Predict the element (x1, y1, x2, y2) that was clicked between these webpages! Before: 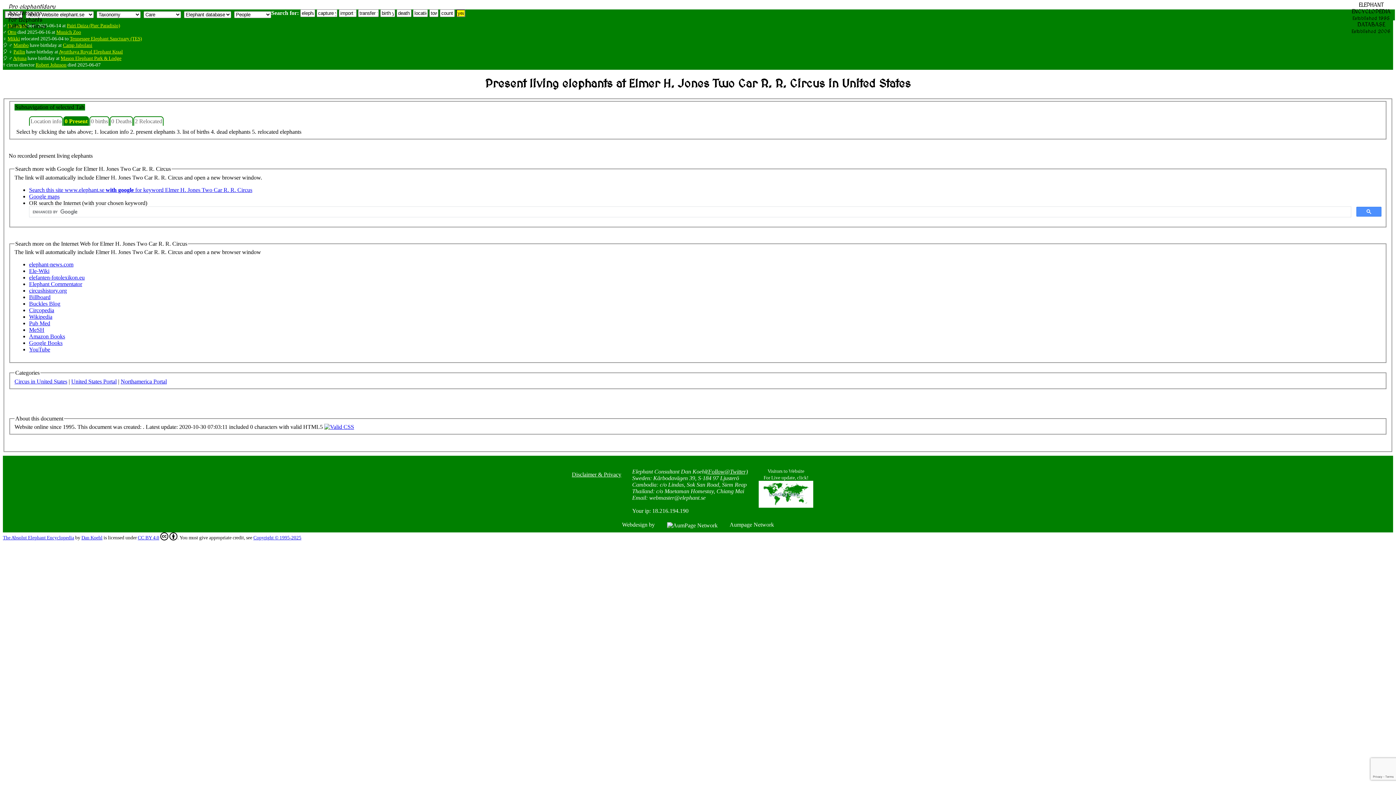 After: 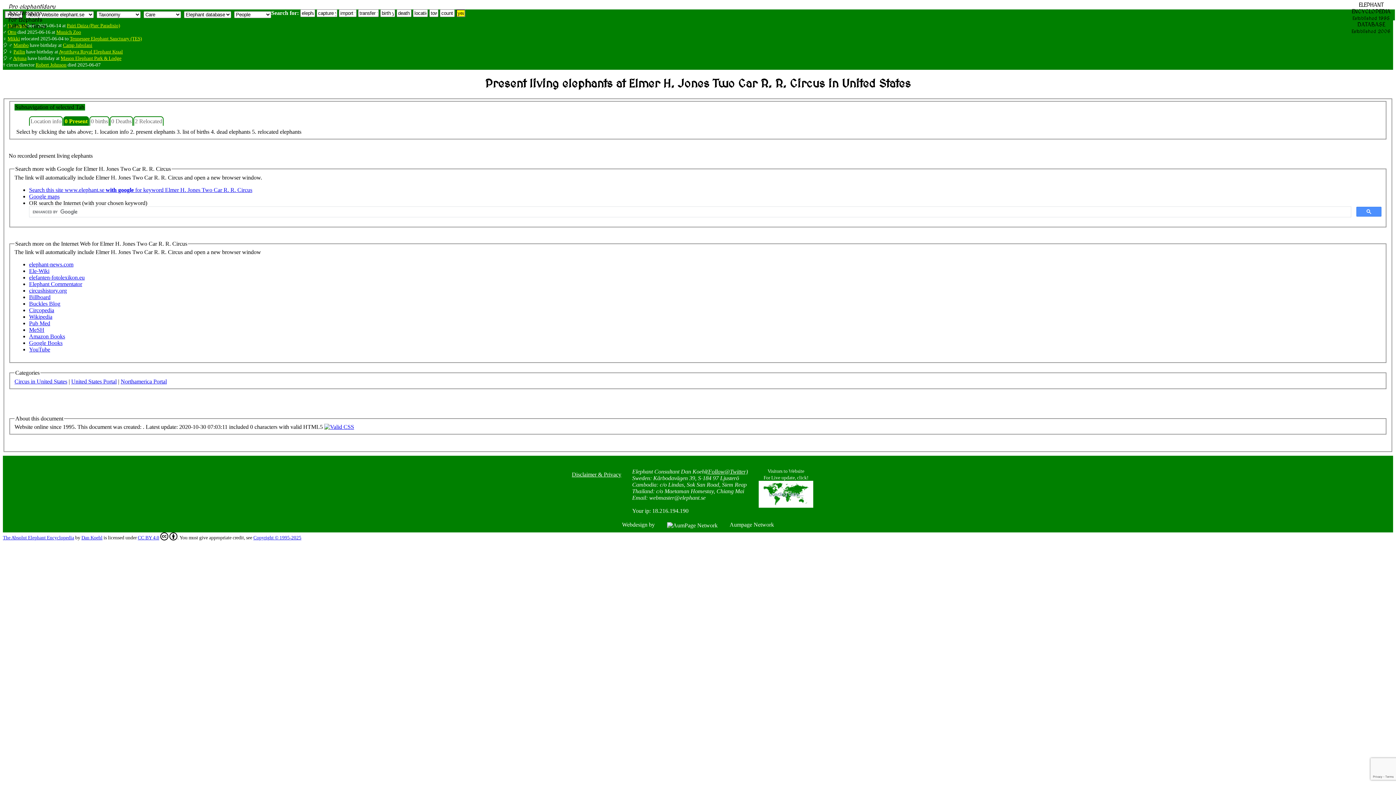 Action: label: Billboard bbox: (29, 294, 50, 300)